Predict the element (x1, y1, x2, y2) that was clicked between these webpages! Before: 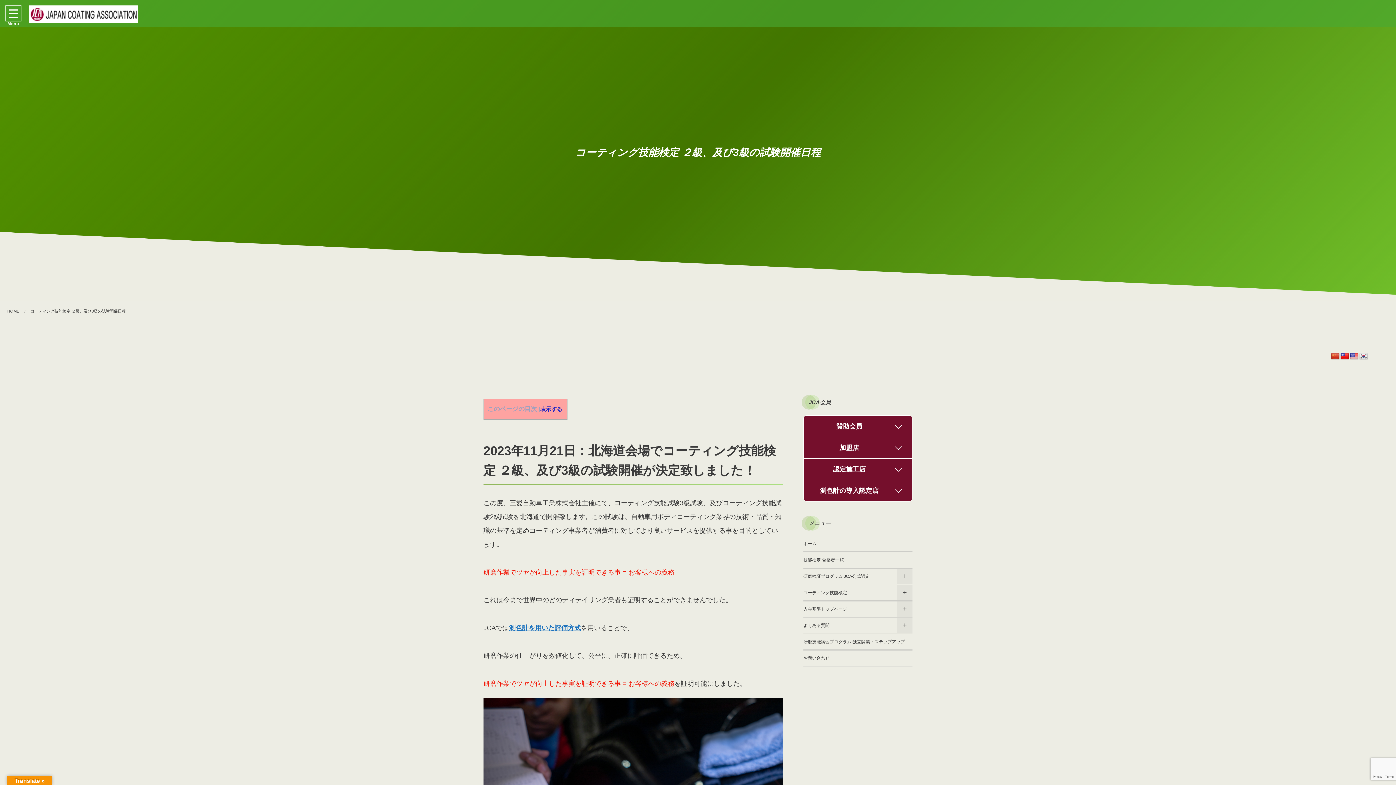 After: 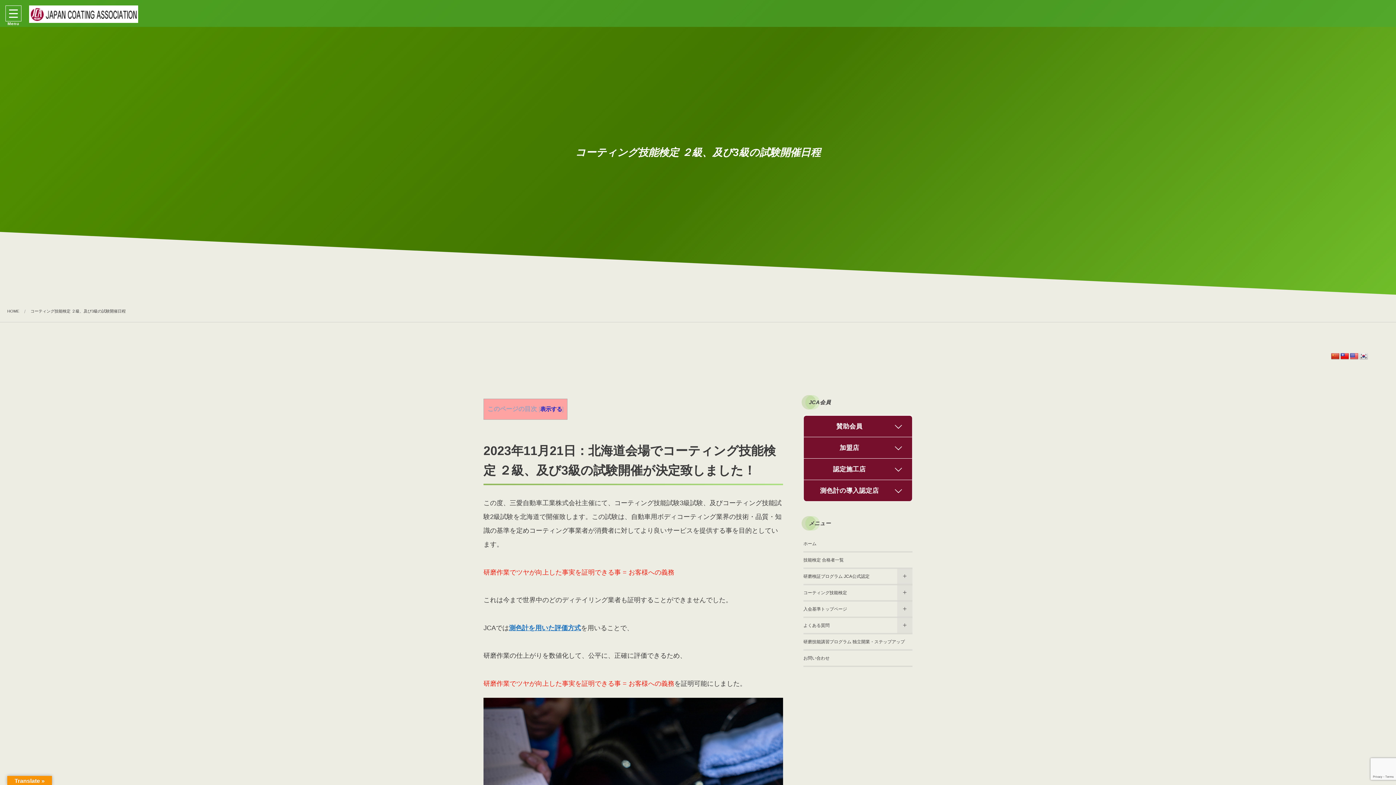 Action: bbox: (1340, 353, 1349, 360)